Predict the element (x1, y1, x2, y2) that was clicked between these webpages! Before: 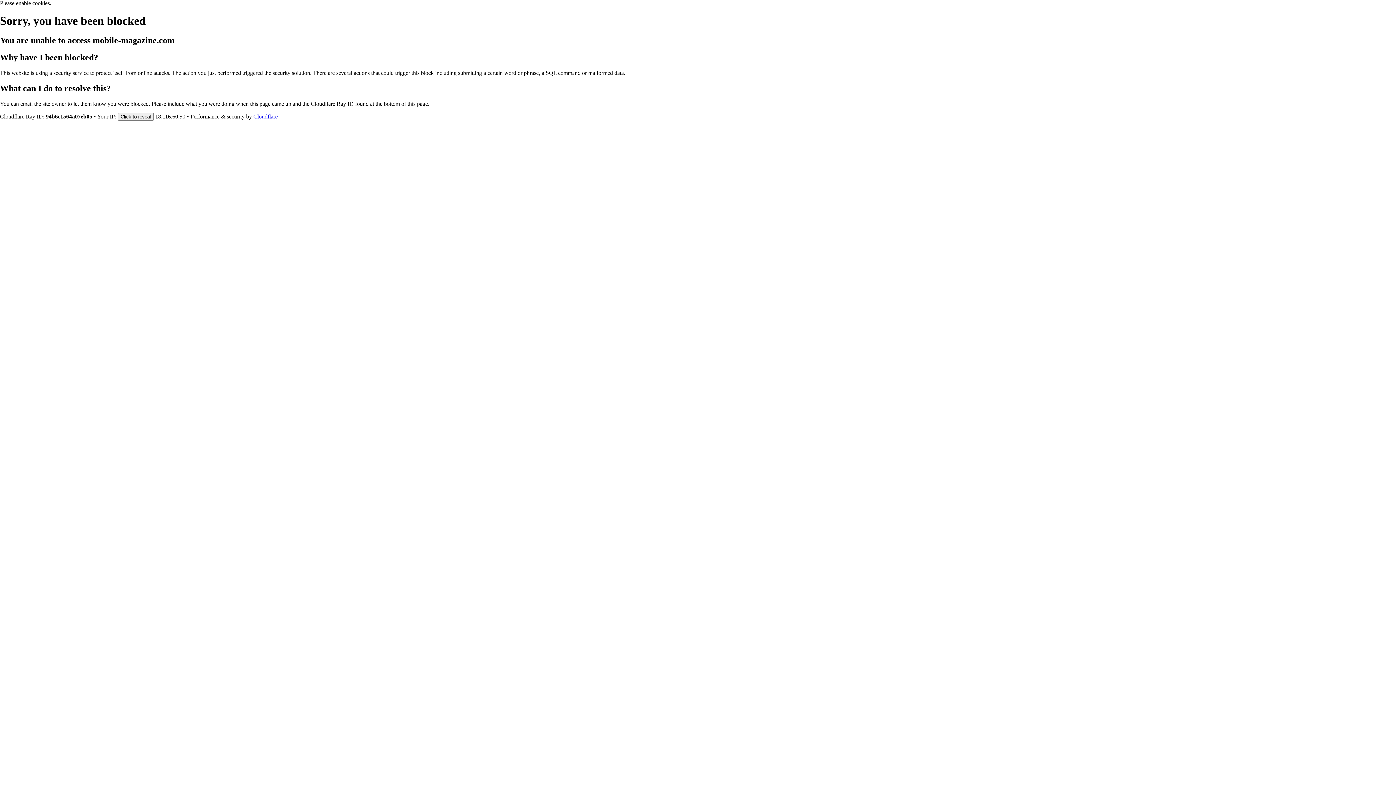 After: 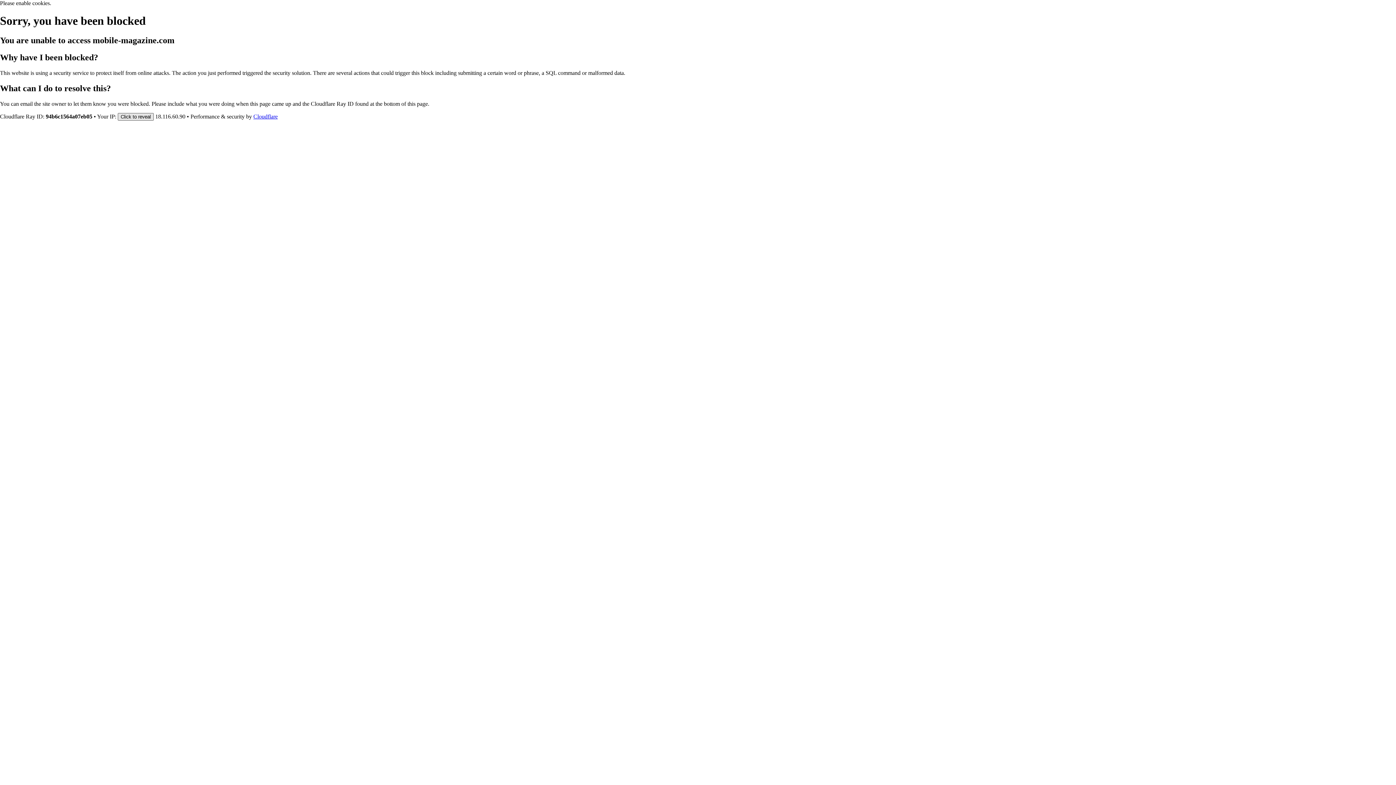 Action: bbox: (117, 112, 153, 120) label: Click to reveal